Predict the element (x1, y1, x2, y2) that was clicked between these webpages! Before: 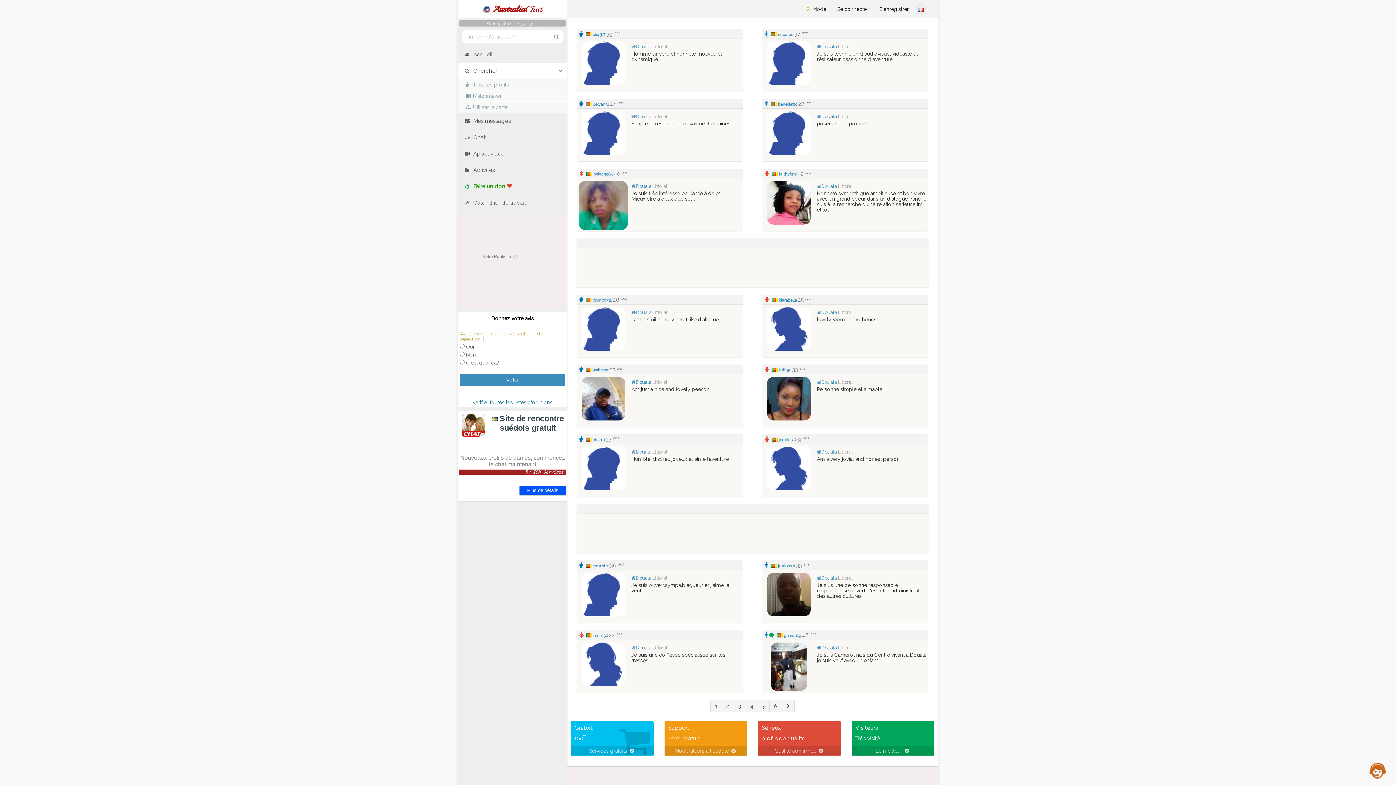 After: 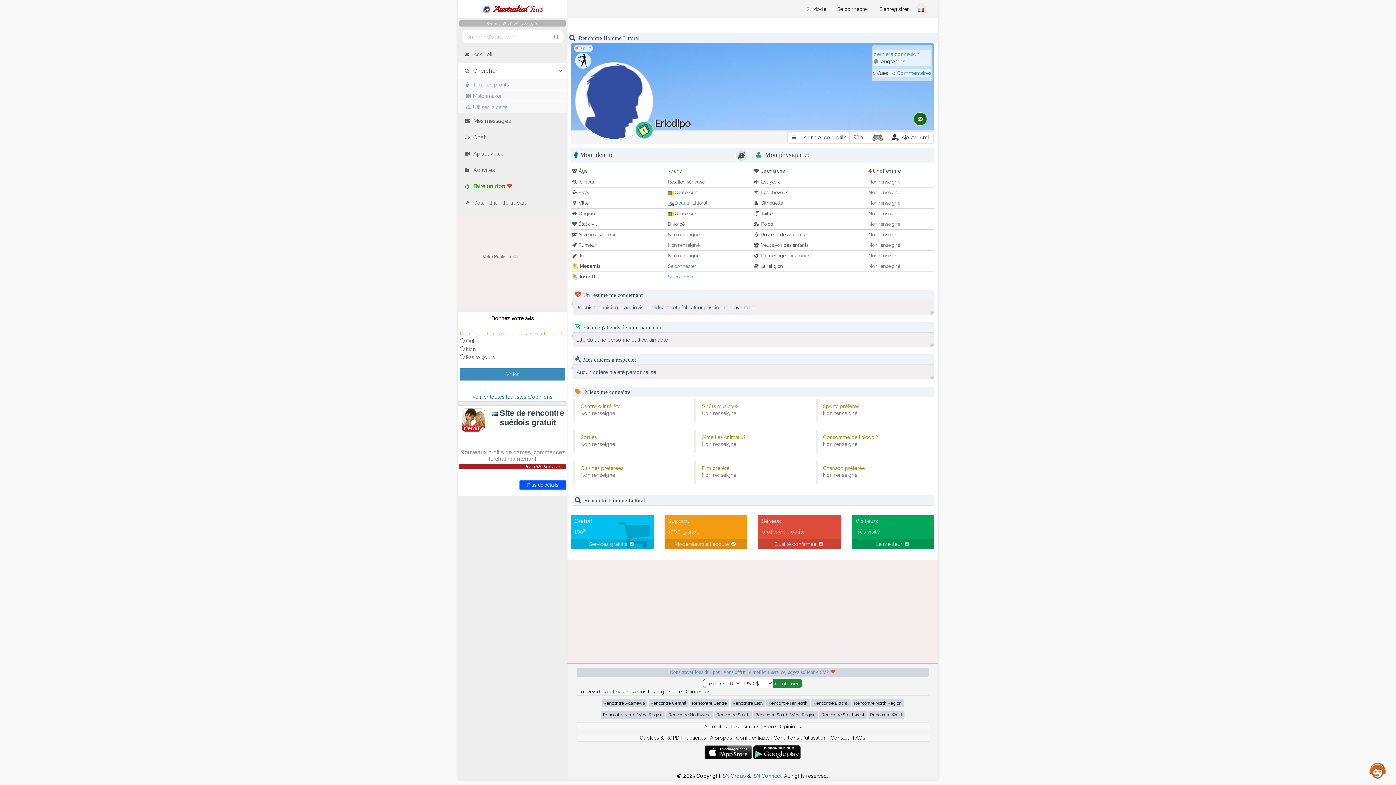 Action: bbox: (778, 32, 793, 37) label: ericdipo